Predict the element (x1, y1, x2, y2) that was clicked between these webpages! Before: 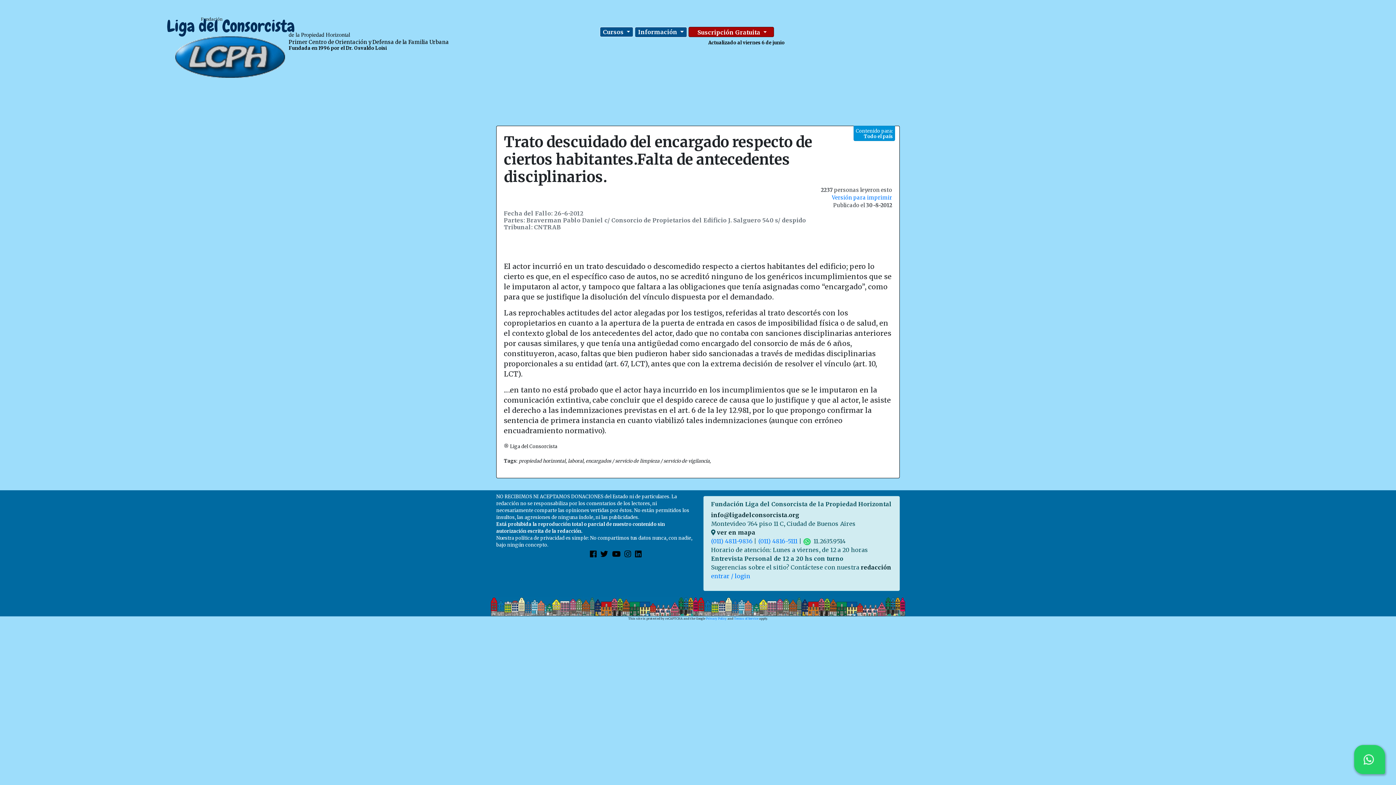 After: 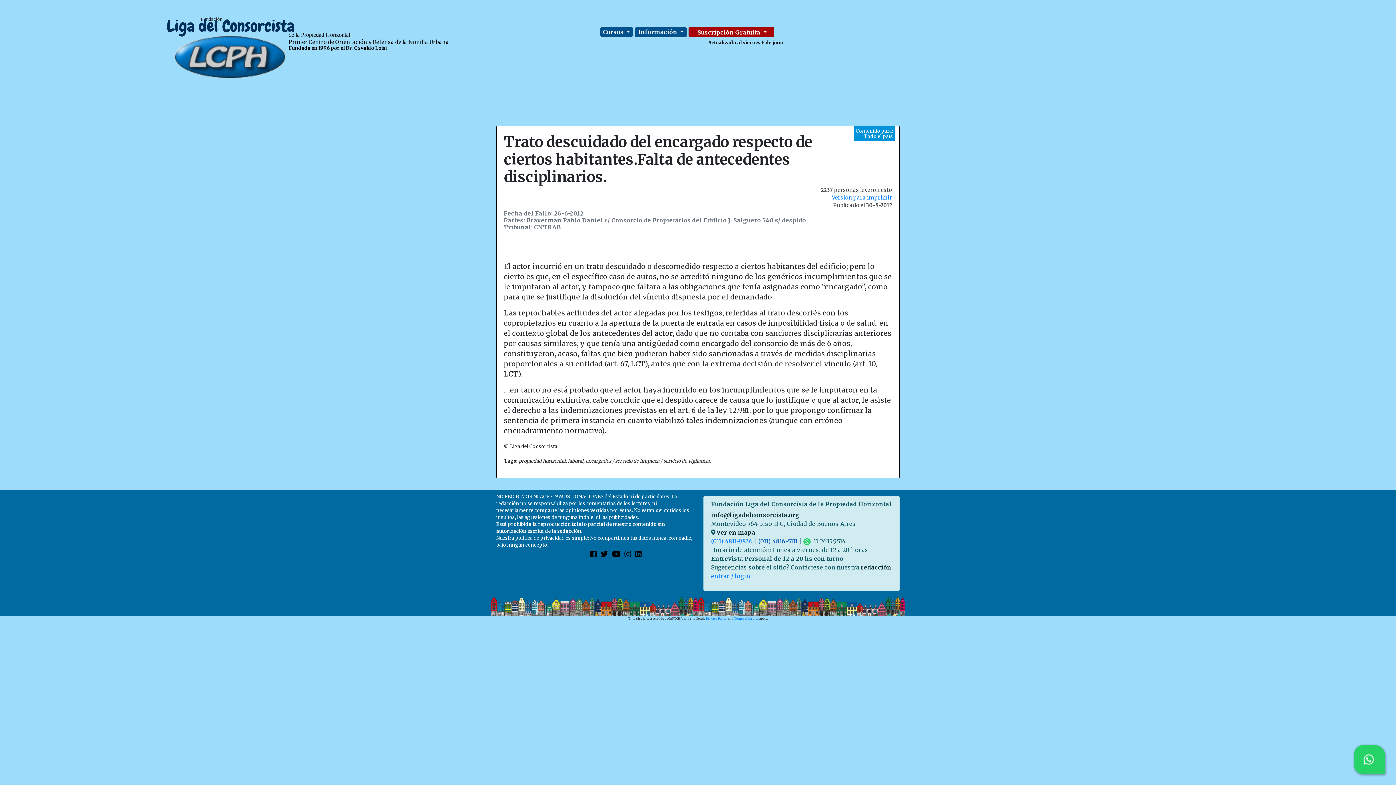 Action: label: (011) 4816-5111 bbox: (758, 537, 797, 545)